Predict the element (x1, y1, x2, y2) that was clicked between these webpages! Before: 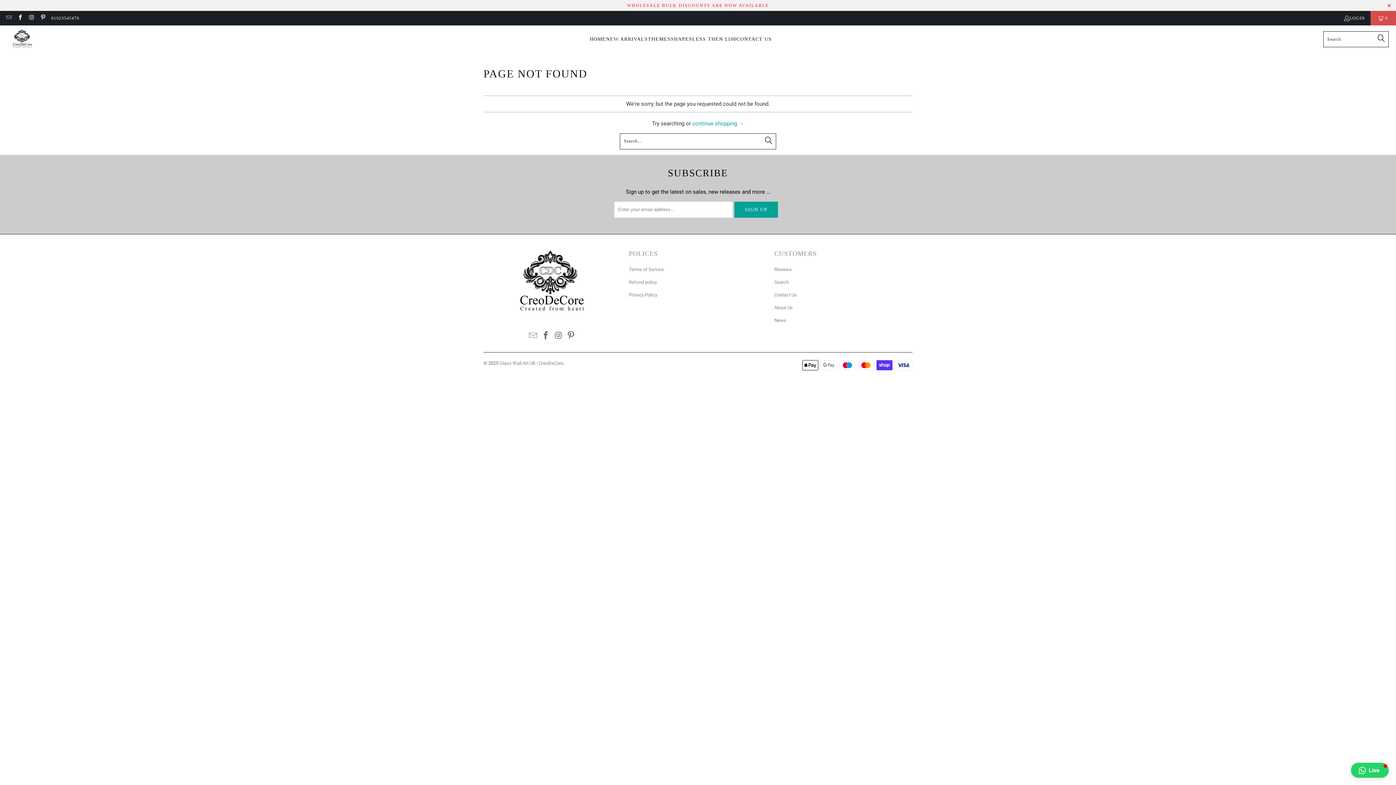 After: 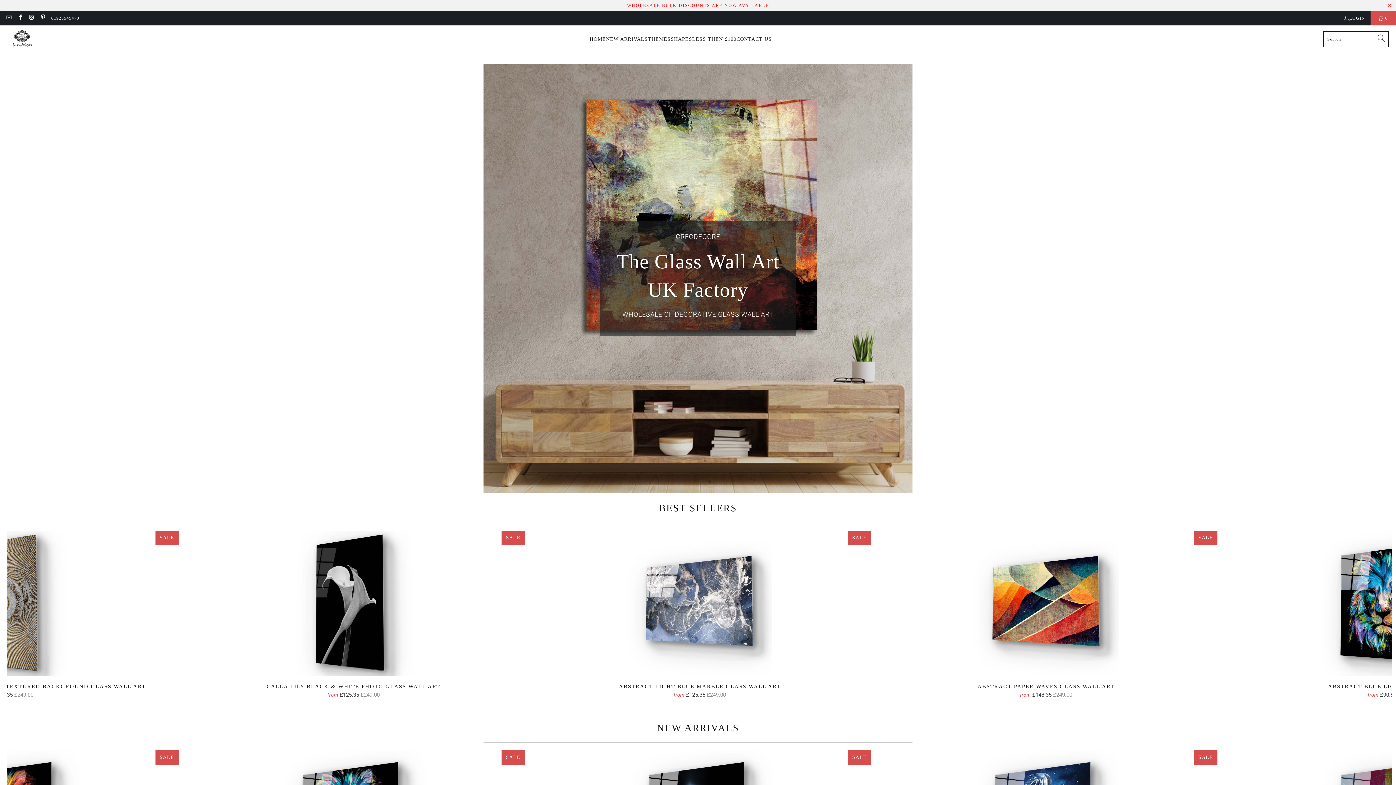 Action: label: Glass Wall Art UK | CreoDeCore bbox: (499, 360, 563, 366)